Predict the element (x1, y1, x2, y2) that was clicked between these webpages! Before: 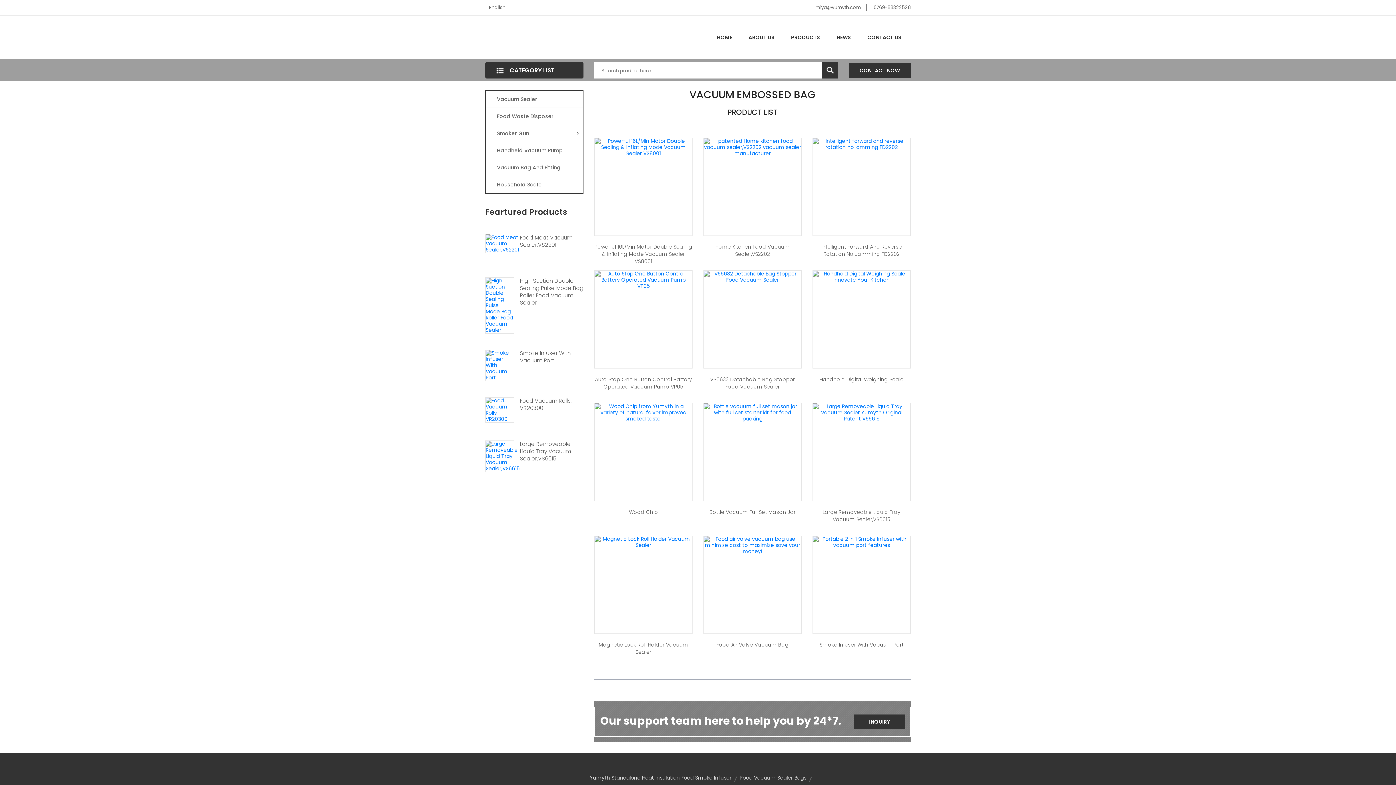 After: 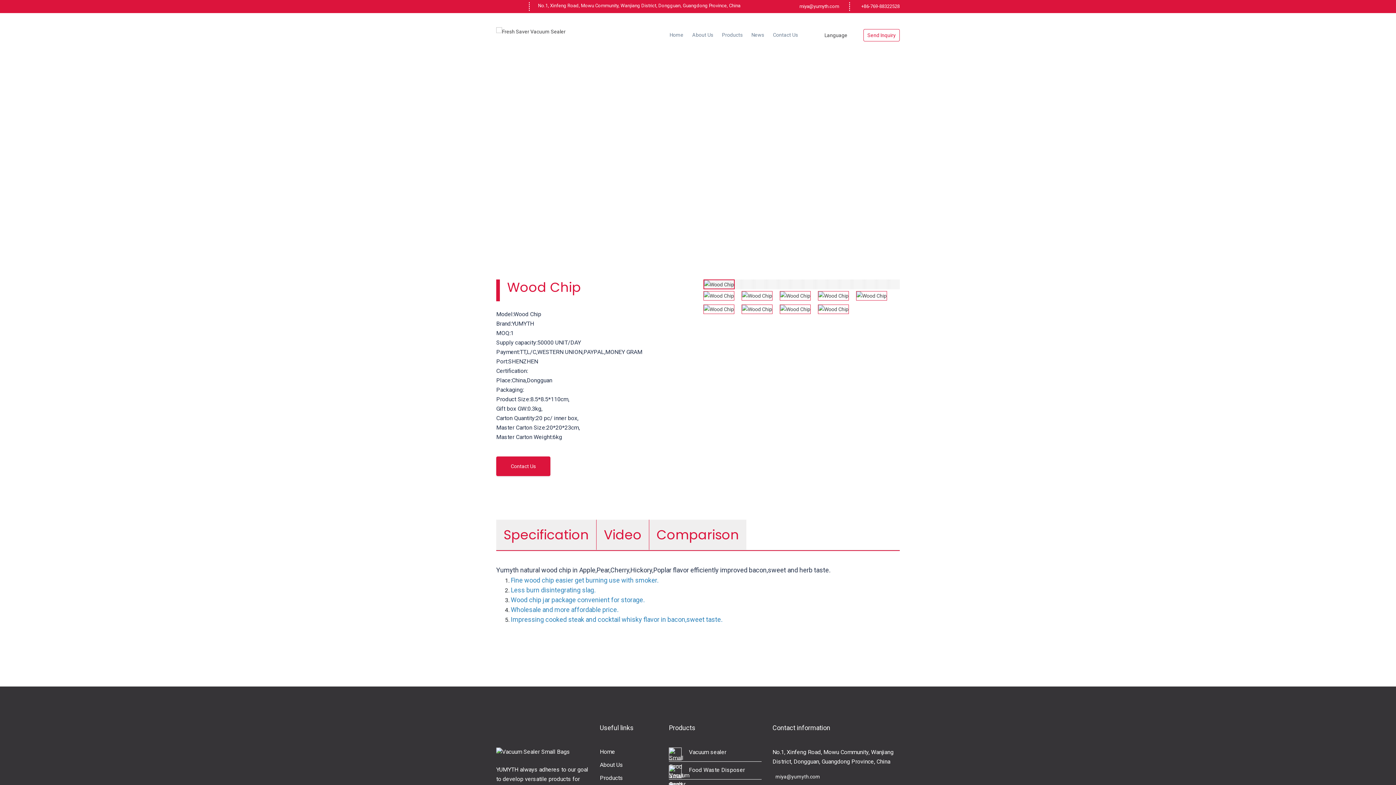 Action: bbox: (594, 408, 692, 416)